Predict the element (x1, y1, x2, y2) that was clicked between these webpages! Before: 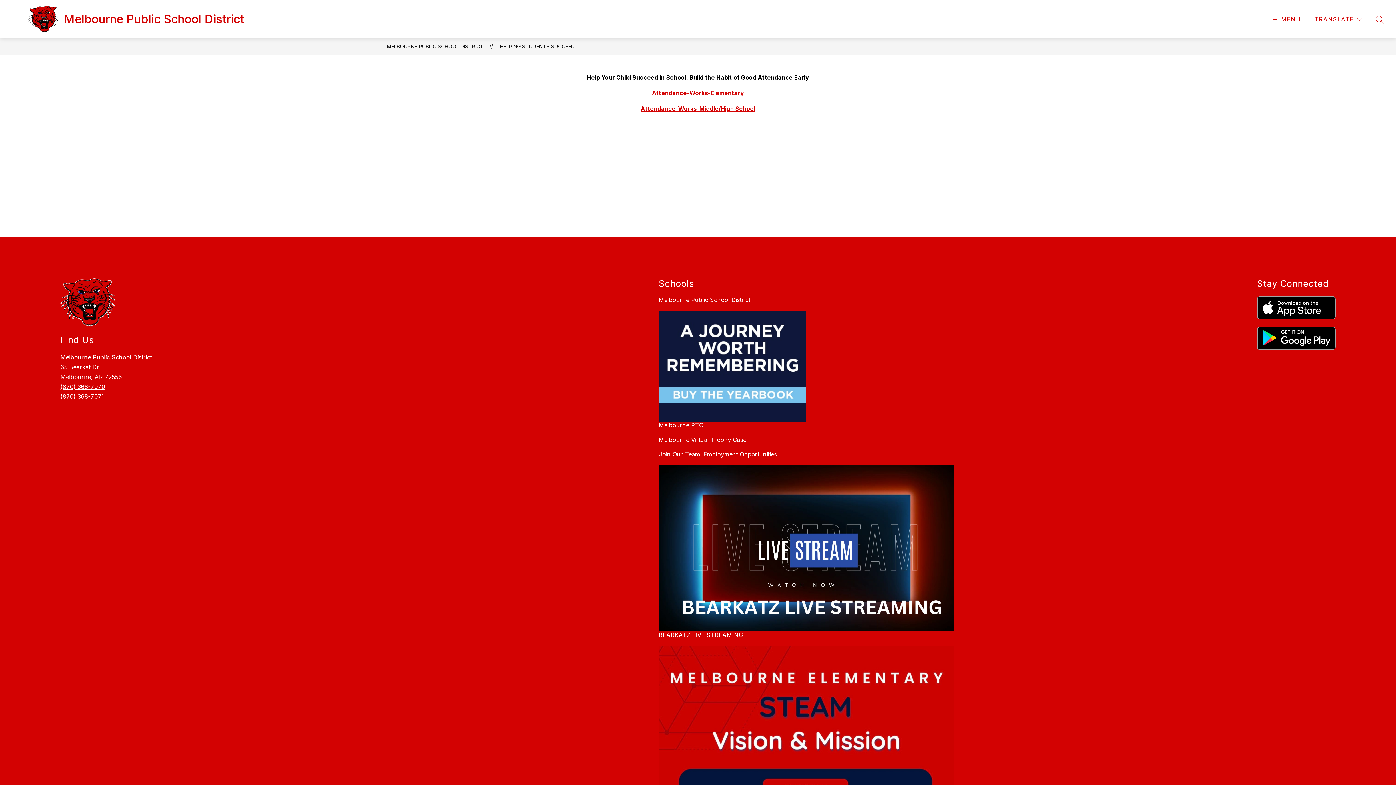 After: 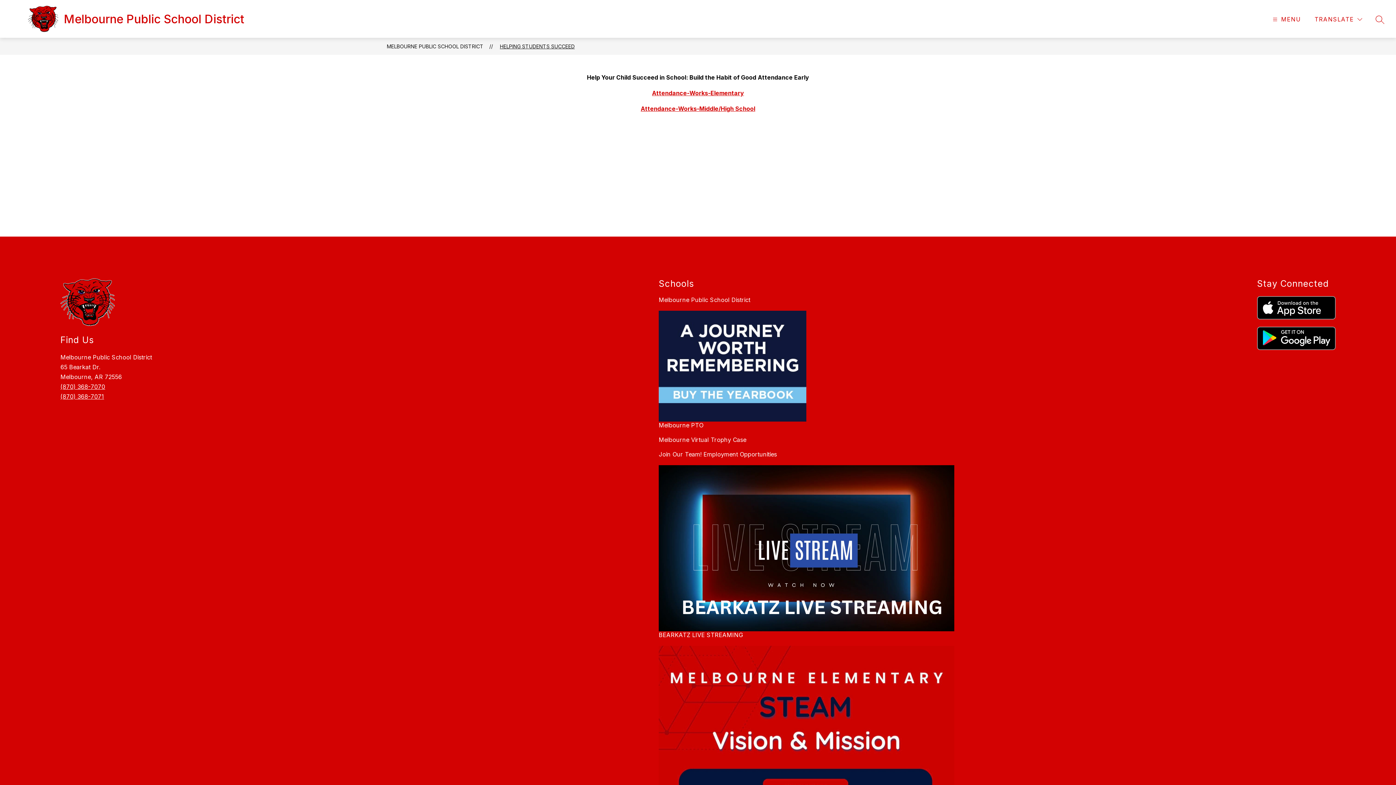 Action: label: HELPING STUDENTS SUCCEED bbox: (500, 43, 574, 49)